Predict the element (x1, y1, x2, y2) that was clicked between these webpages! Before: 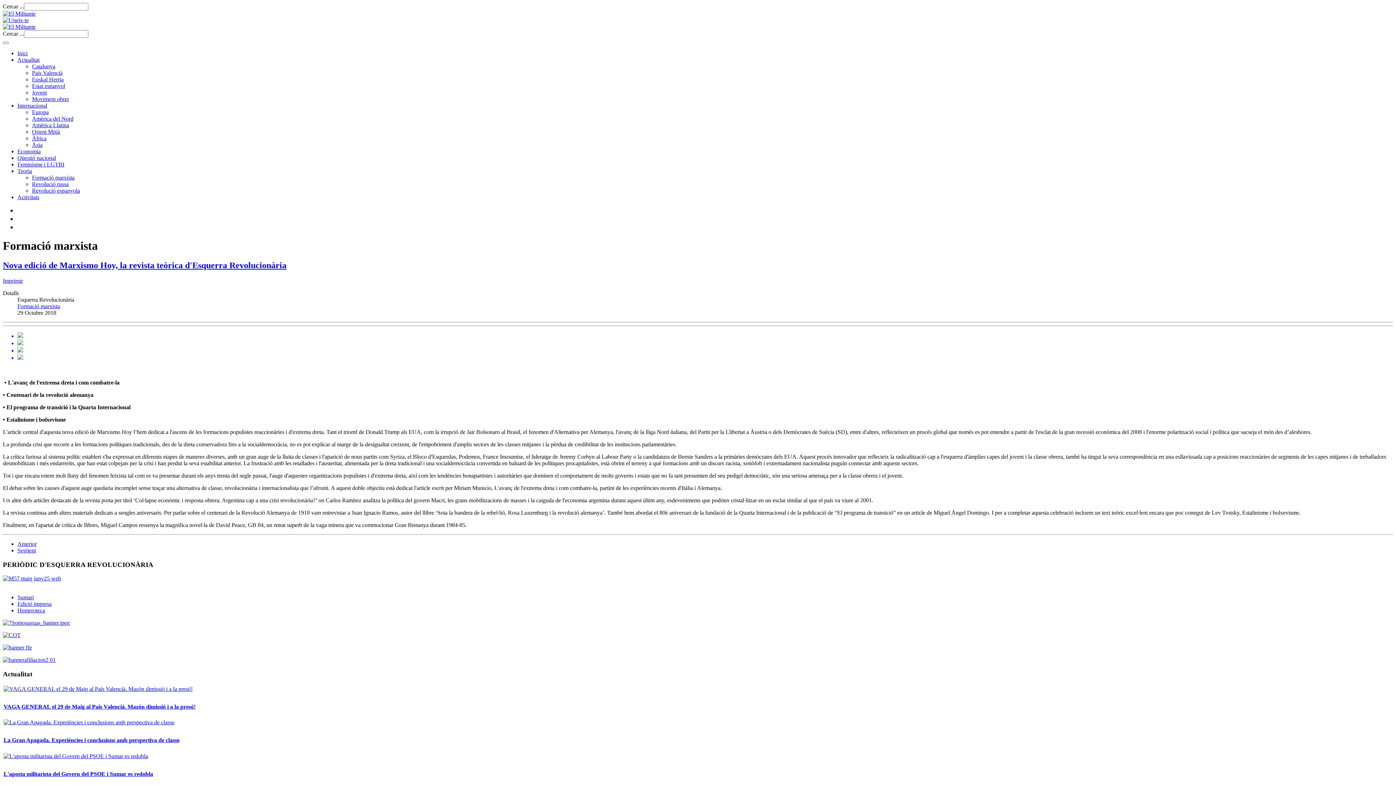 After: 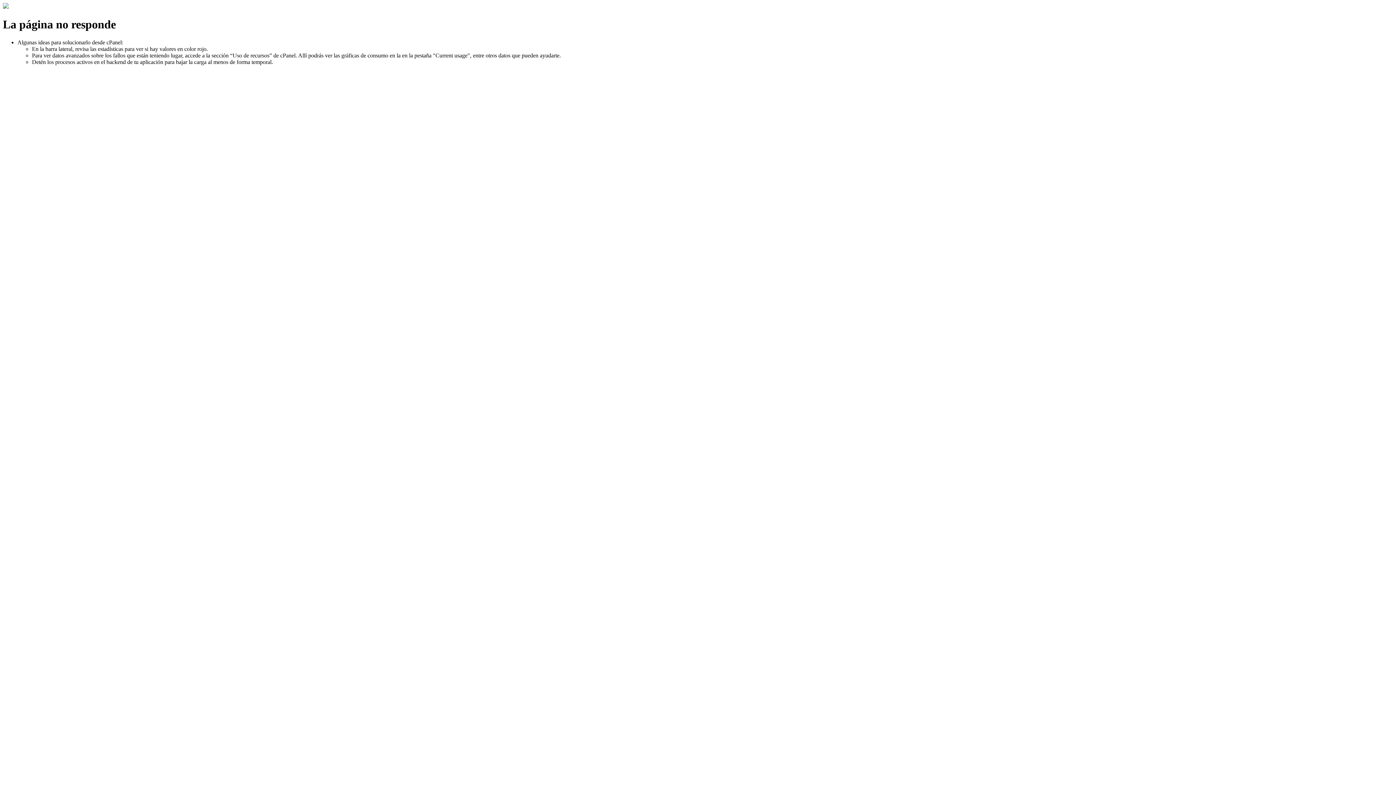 Action: bbox: (2, 620, 69, 626)